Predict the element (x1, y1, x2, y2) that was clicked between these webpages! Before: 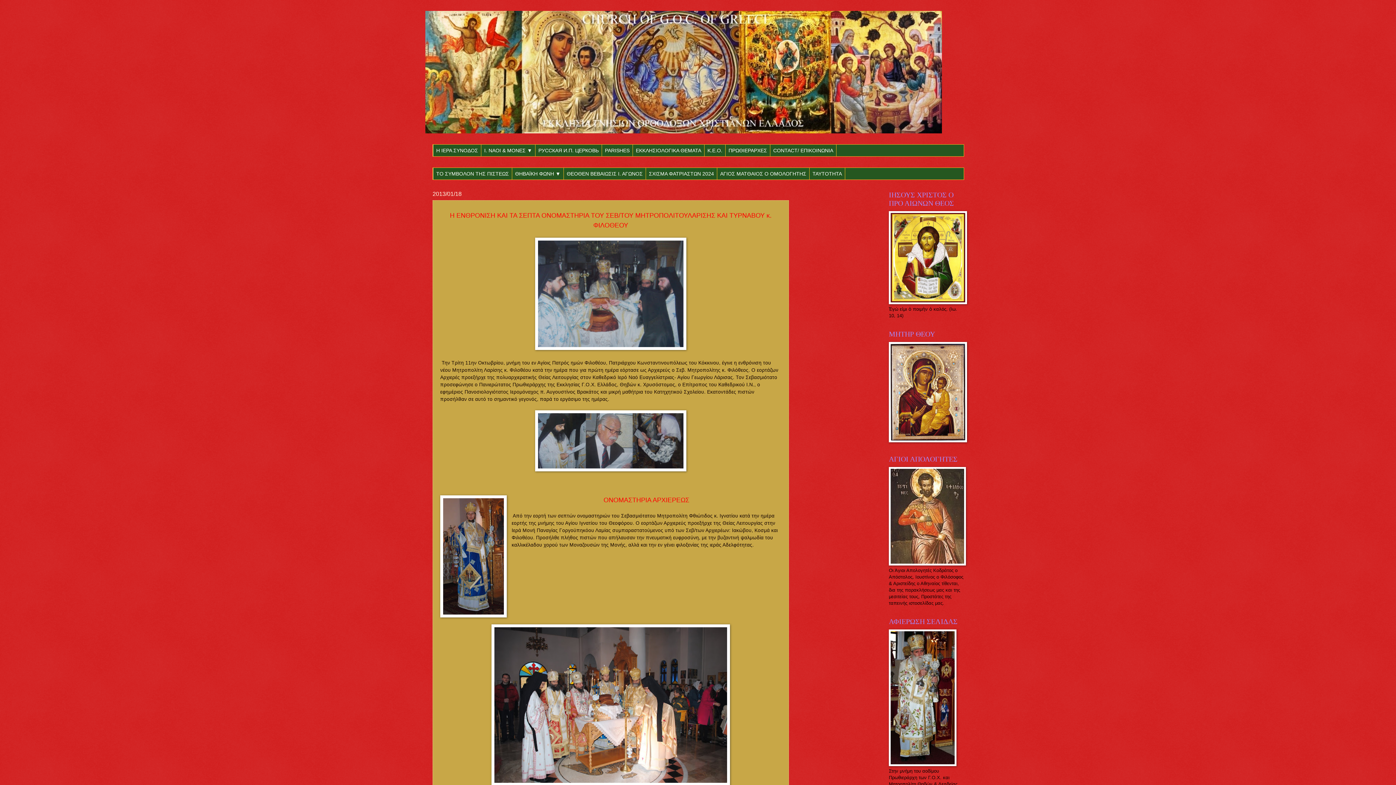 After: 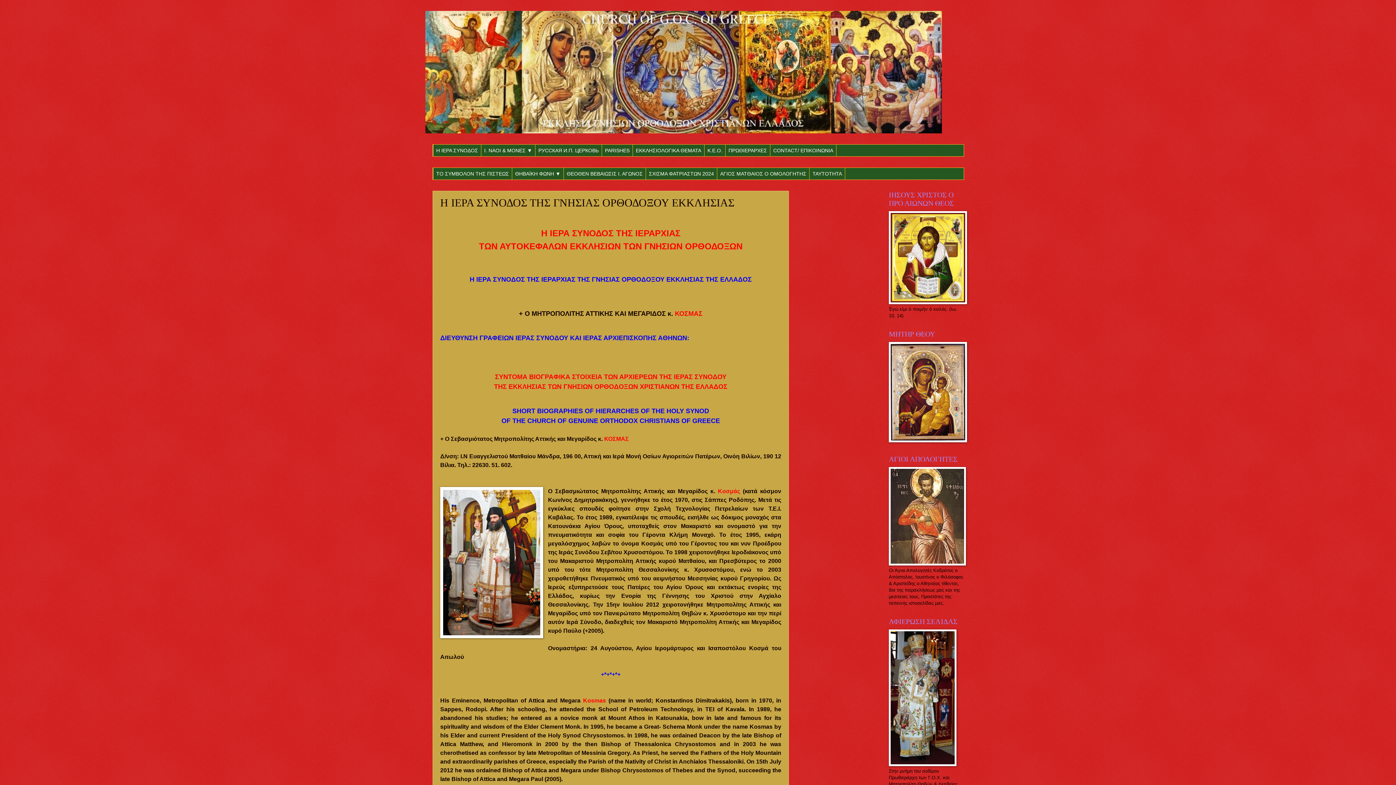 Action: bbox: (433, 144, 481, 156) label: Η ΙΕΡΑ ΣΥΝΟΔΟΣ